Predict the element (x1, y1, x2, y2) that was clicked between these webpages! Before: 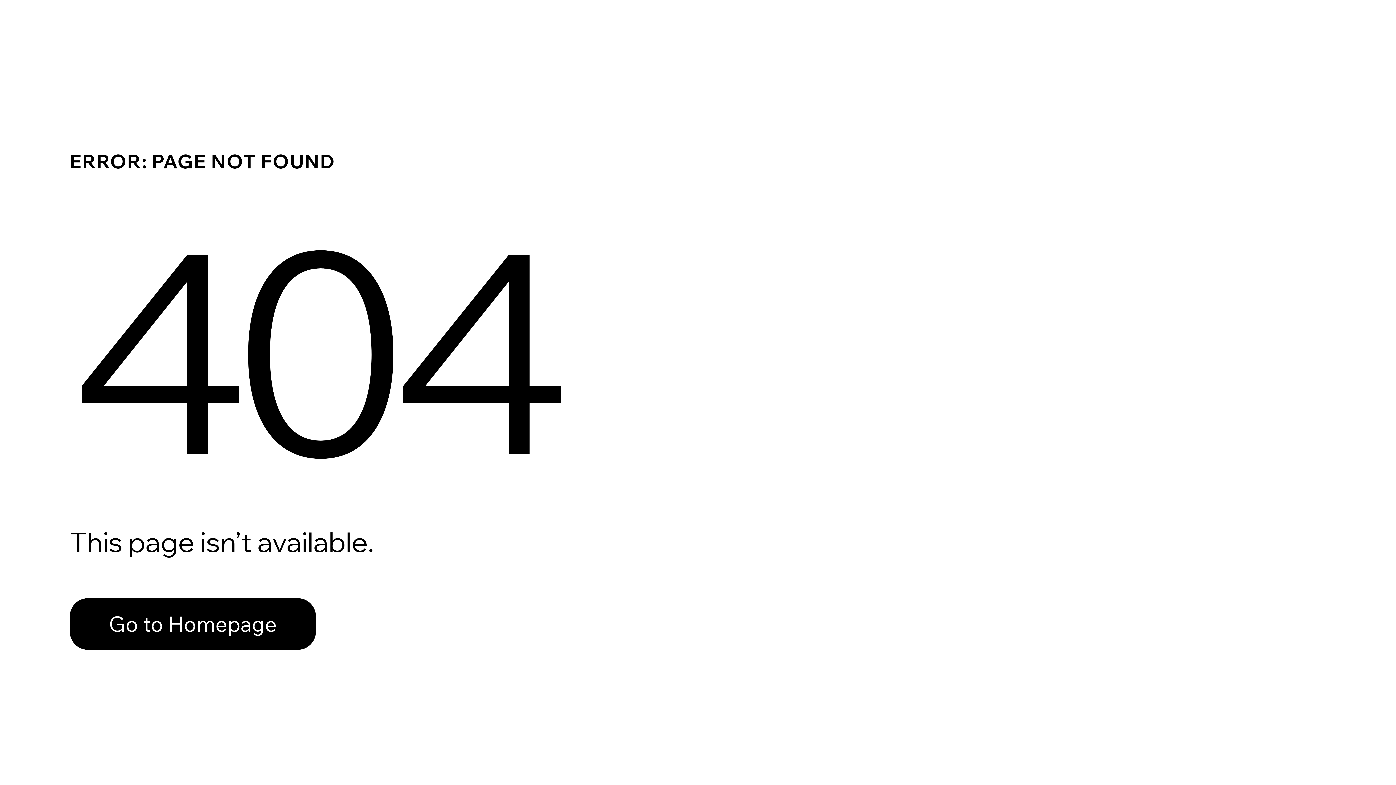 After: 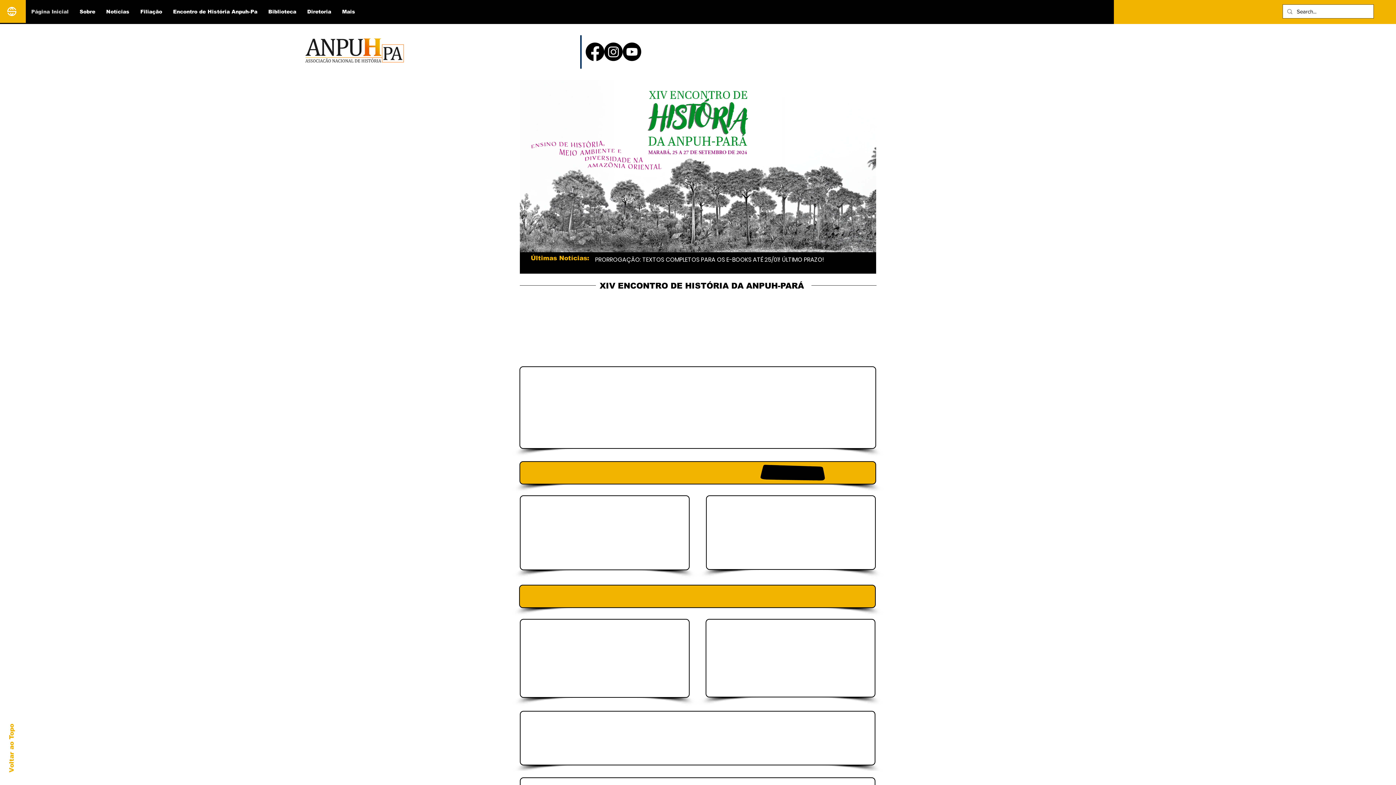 Action: label: Go to Homepage bbox: (69, 598, 316, 650)